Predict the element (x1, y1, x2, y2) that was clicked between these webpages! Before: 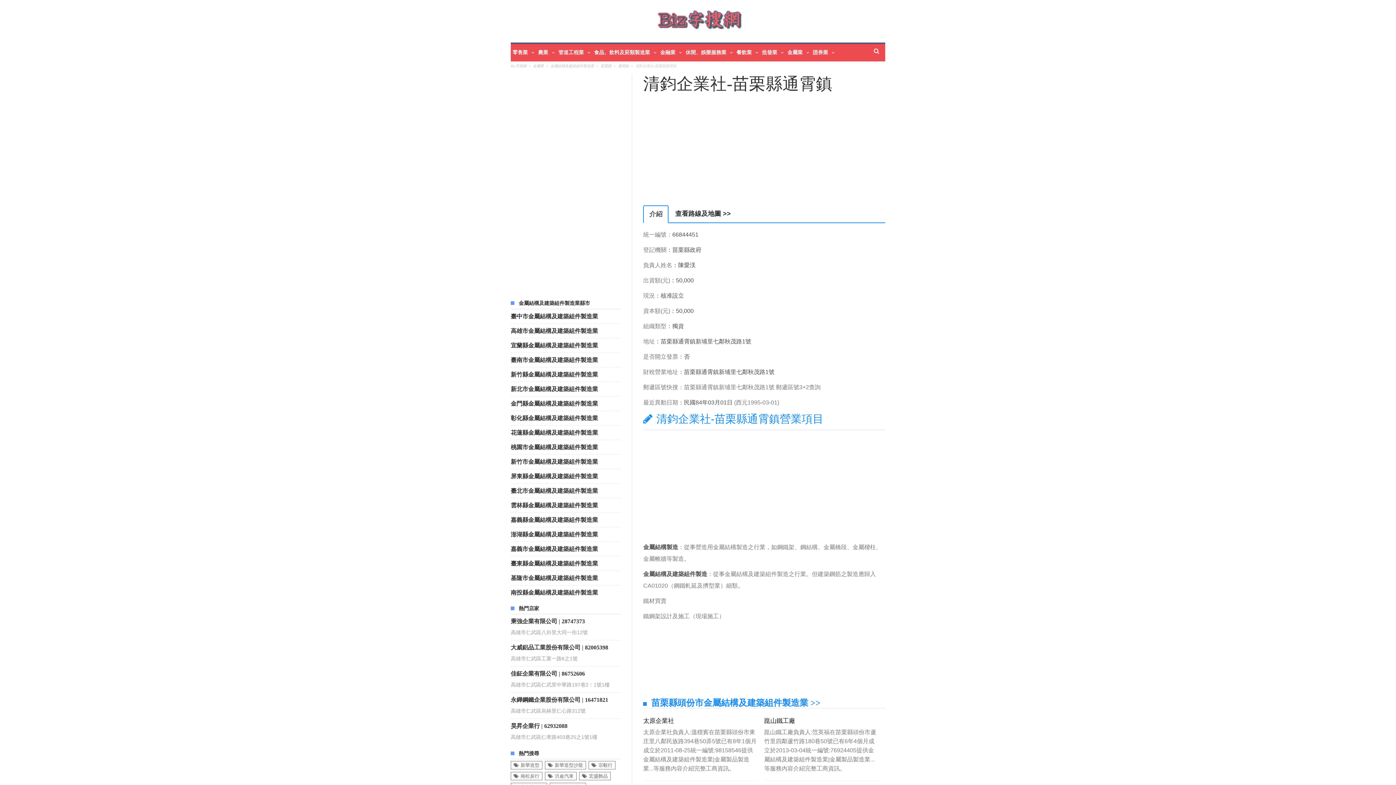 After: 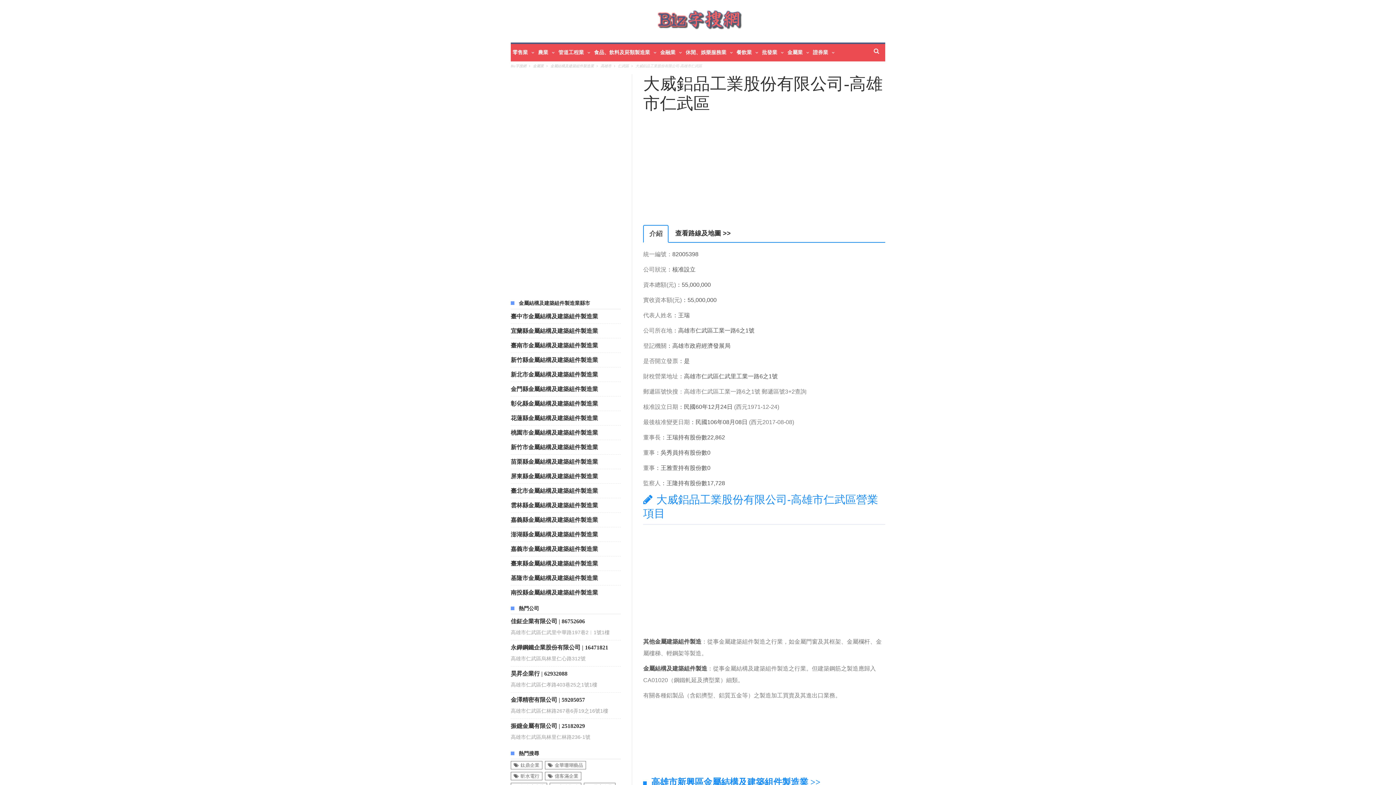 Action: bbox: (510, 644, 608, 650) label: 大威鋁品工業股份有限公司 | 82005398